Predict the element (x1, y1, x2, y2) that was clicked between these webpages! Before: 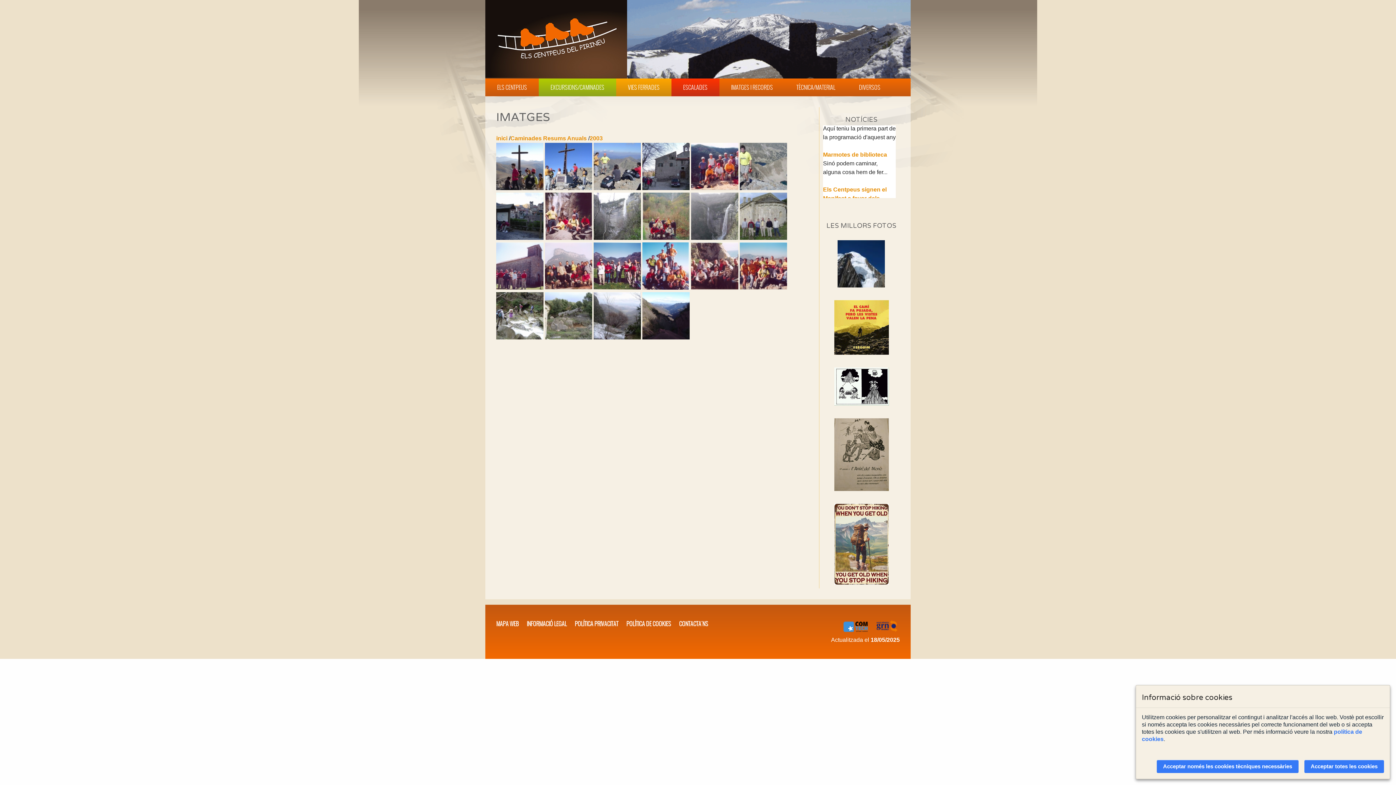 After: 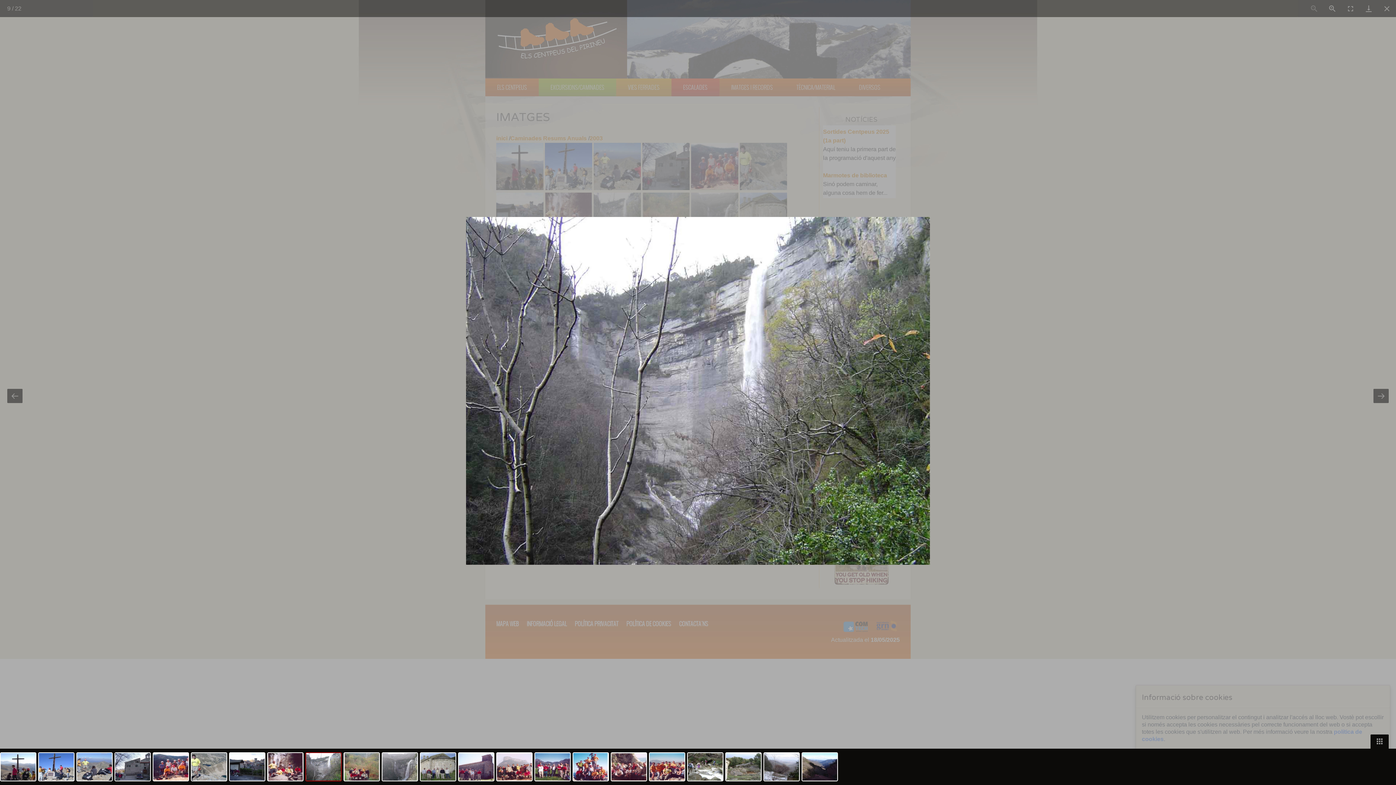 Action: bbox: (593, 235, 641, 241)